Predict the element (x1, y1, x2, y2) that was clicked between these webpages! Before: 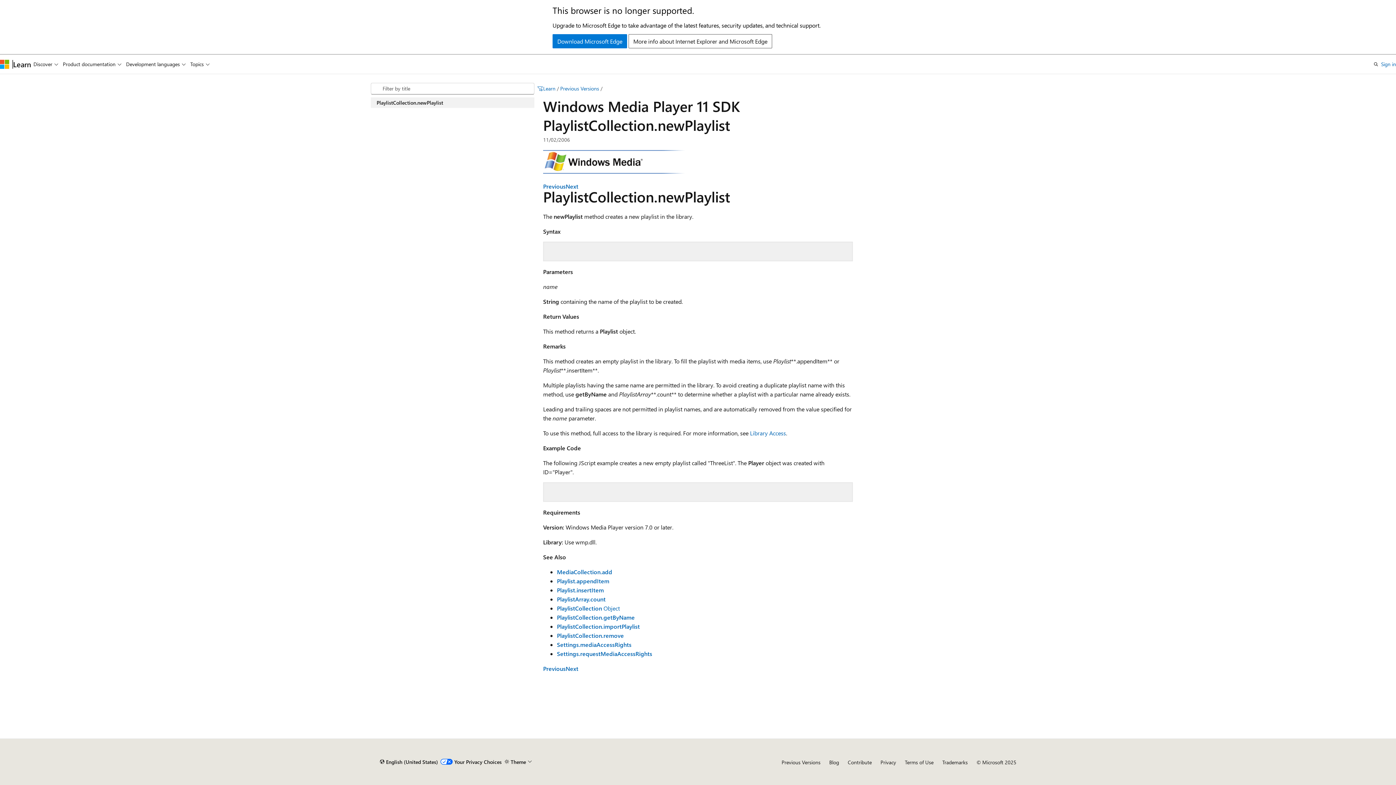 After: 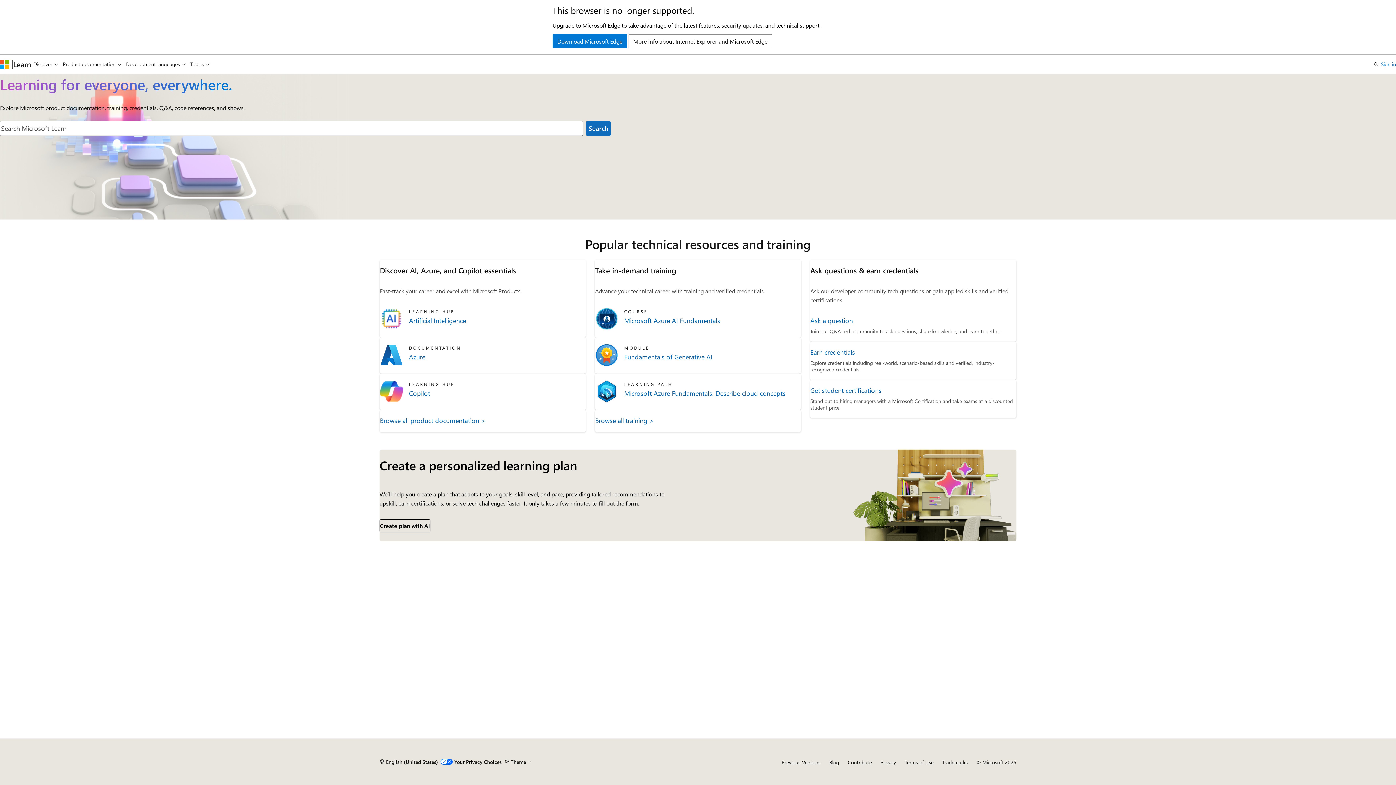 Action: bbox: (13, 59, 31, 68) label: Learn